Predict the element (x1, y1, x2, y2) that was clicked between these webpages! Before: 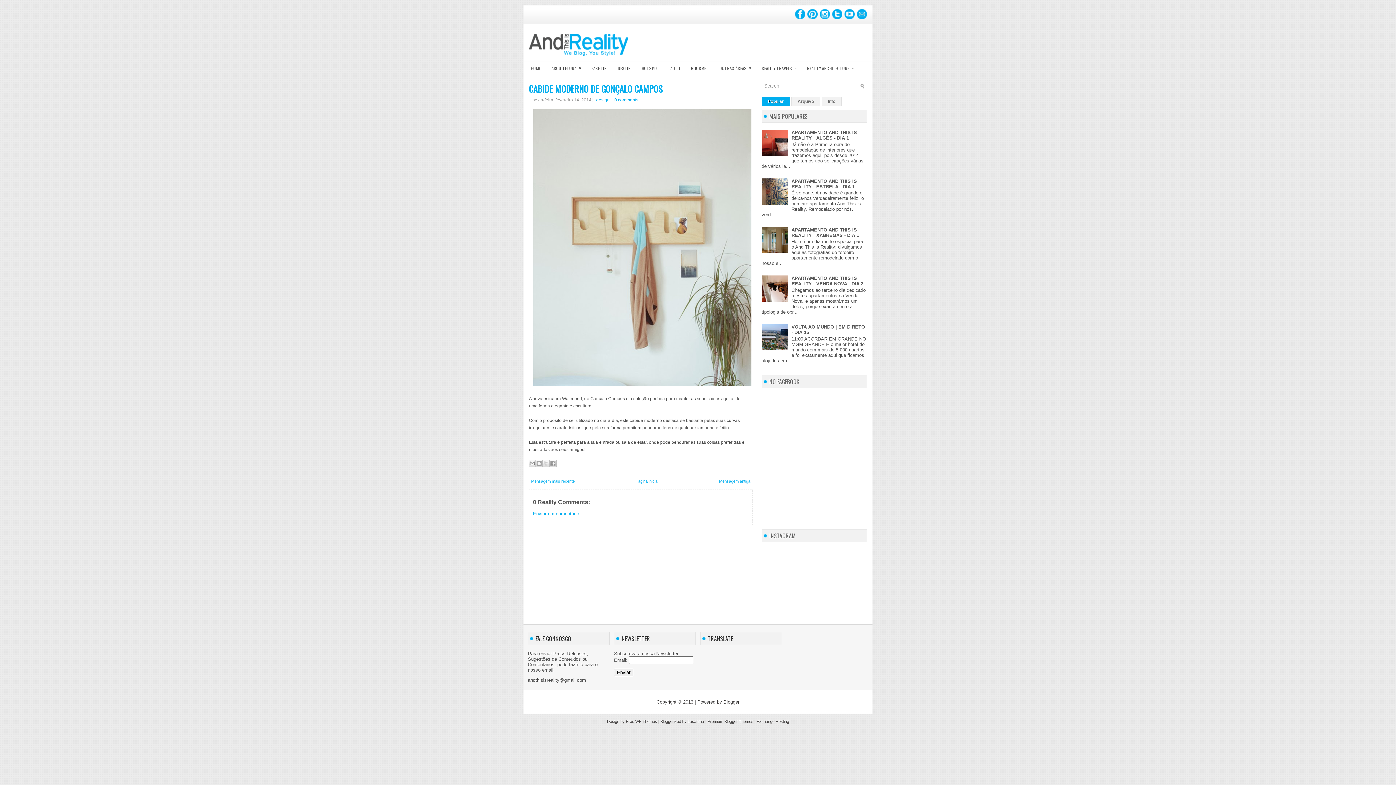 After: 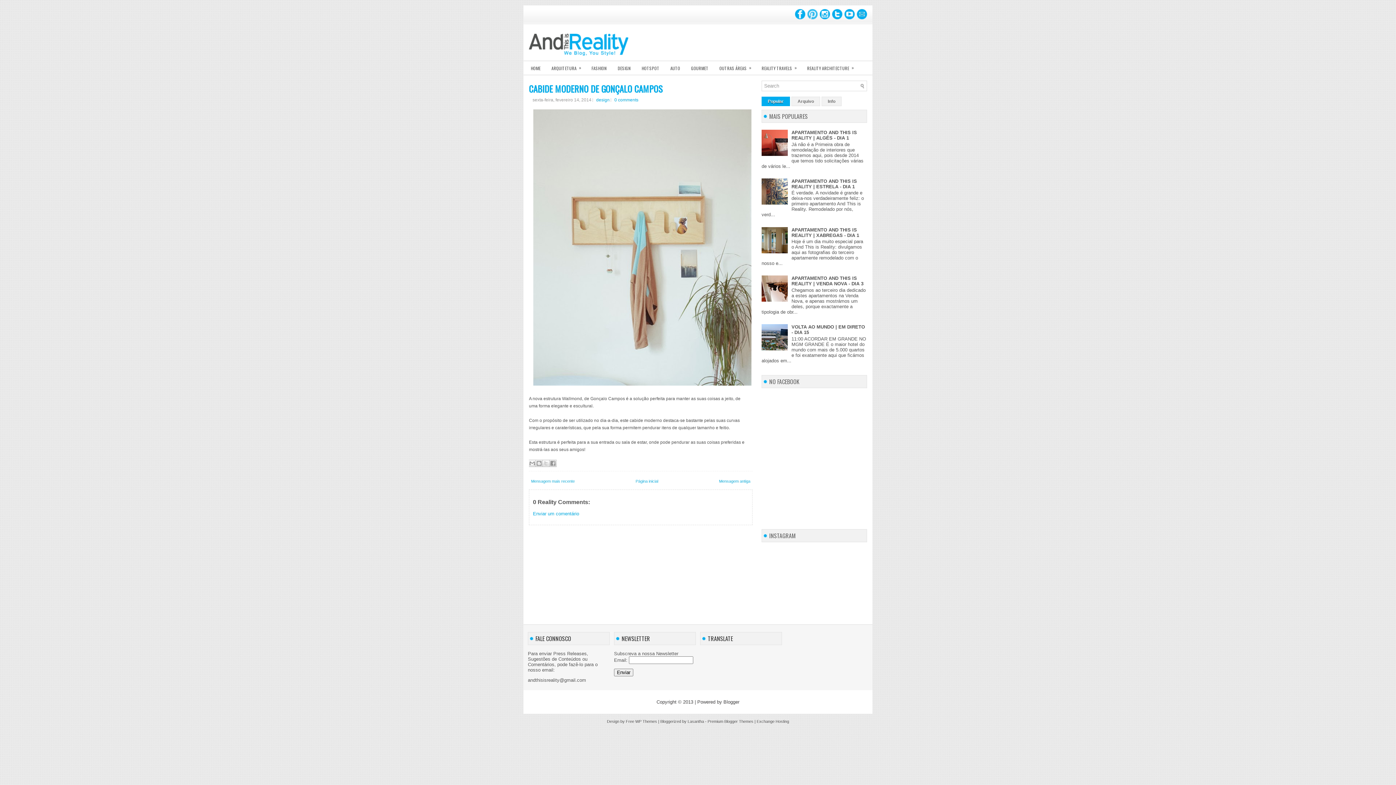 Action: bbox: (805, 14, 817, 20)